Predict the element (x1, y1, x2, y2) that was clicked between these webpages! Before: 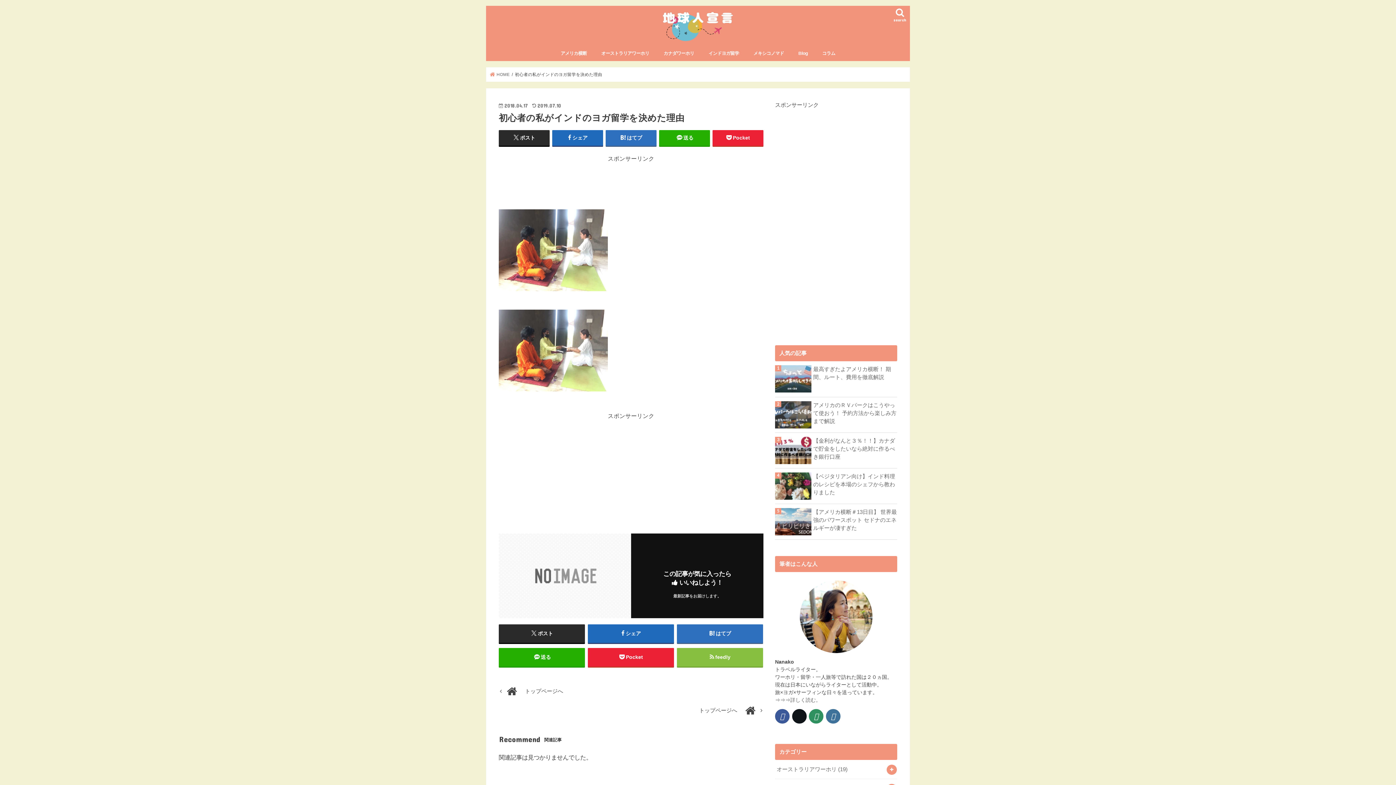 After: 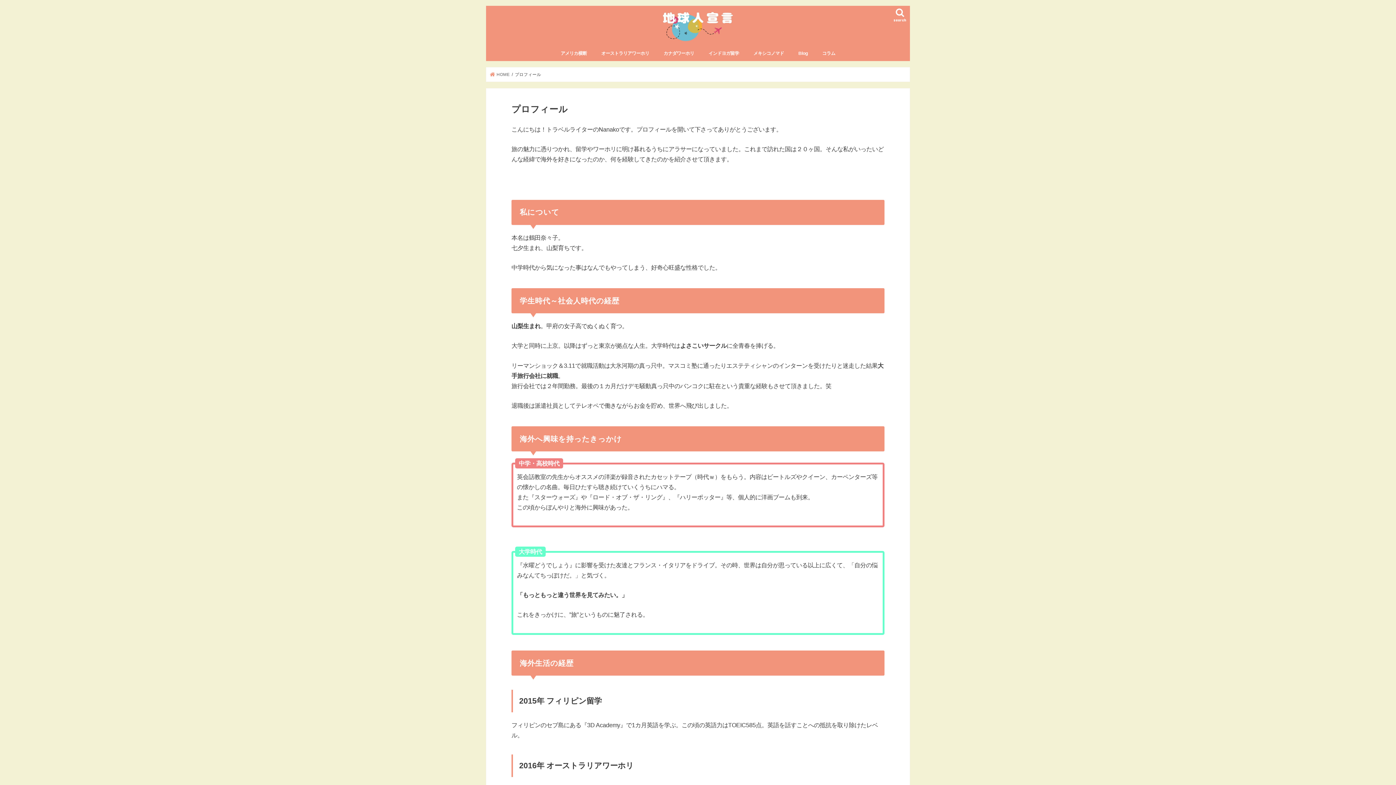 Action: label: 詳しく読む。 bbox: (790, 697, 821, 703)